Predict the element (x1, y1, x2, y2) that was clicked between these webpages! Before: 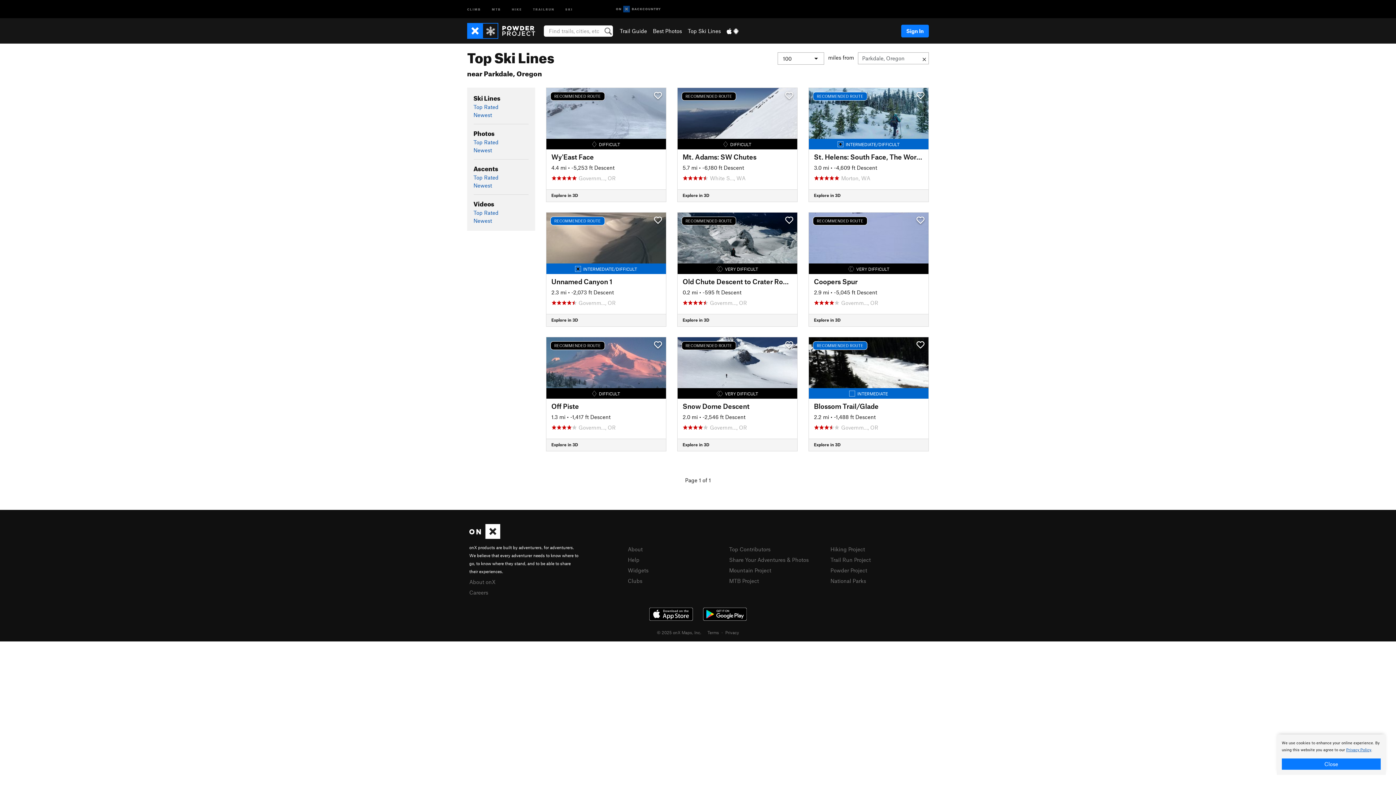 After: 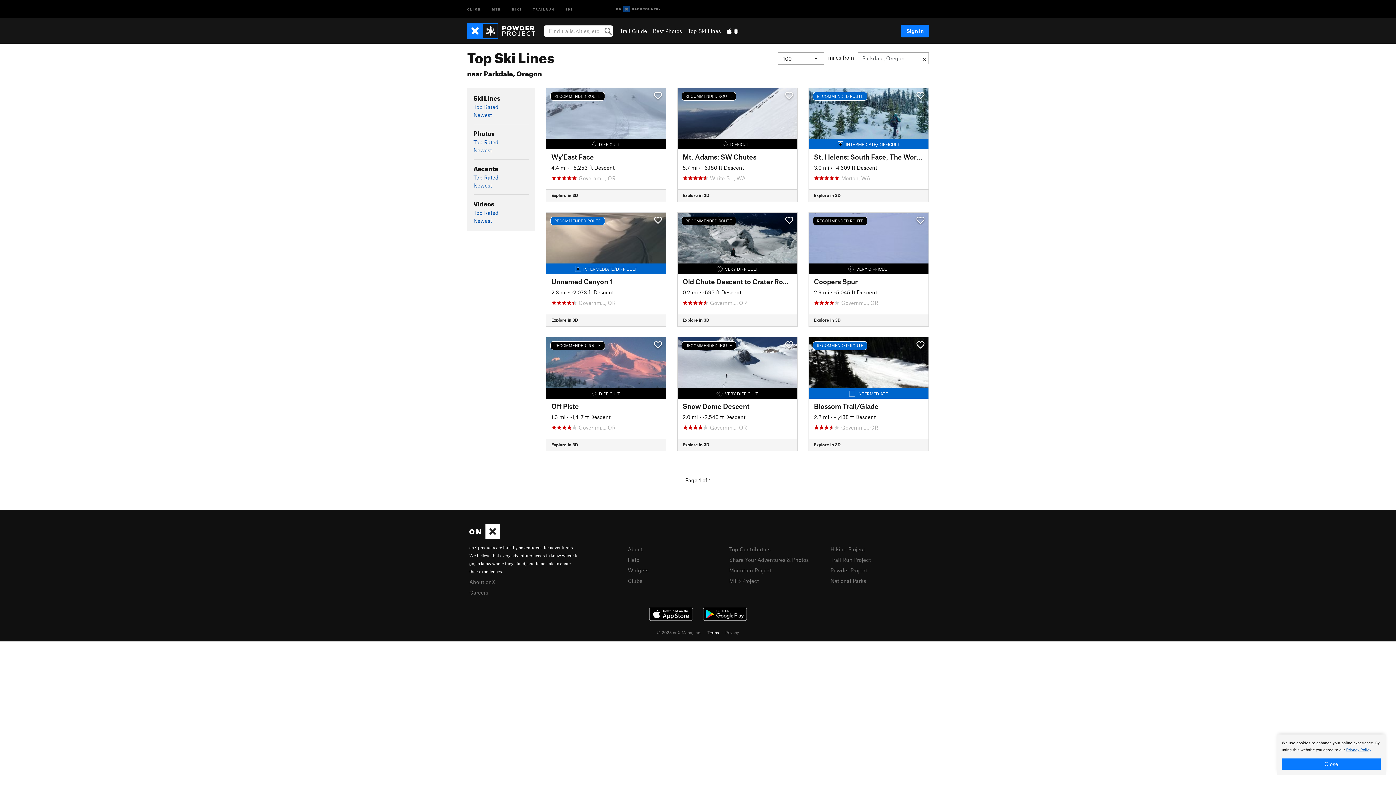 Action: label: Terms bbox: (707, 630, 719, 635)